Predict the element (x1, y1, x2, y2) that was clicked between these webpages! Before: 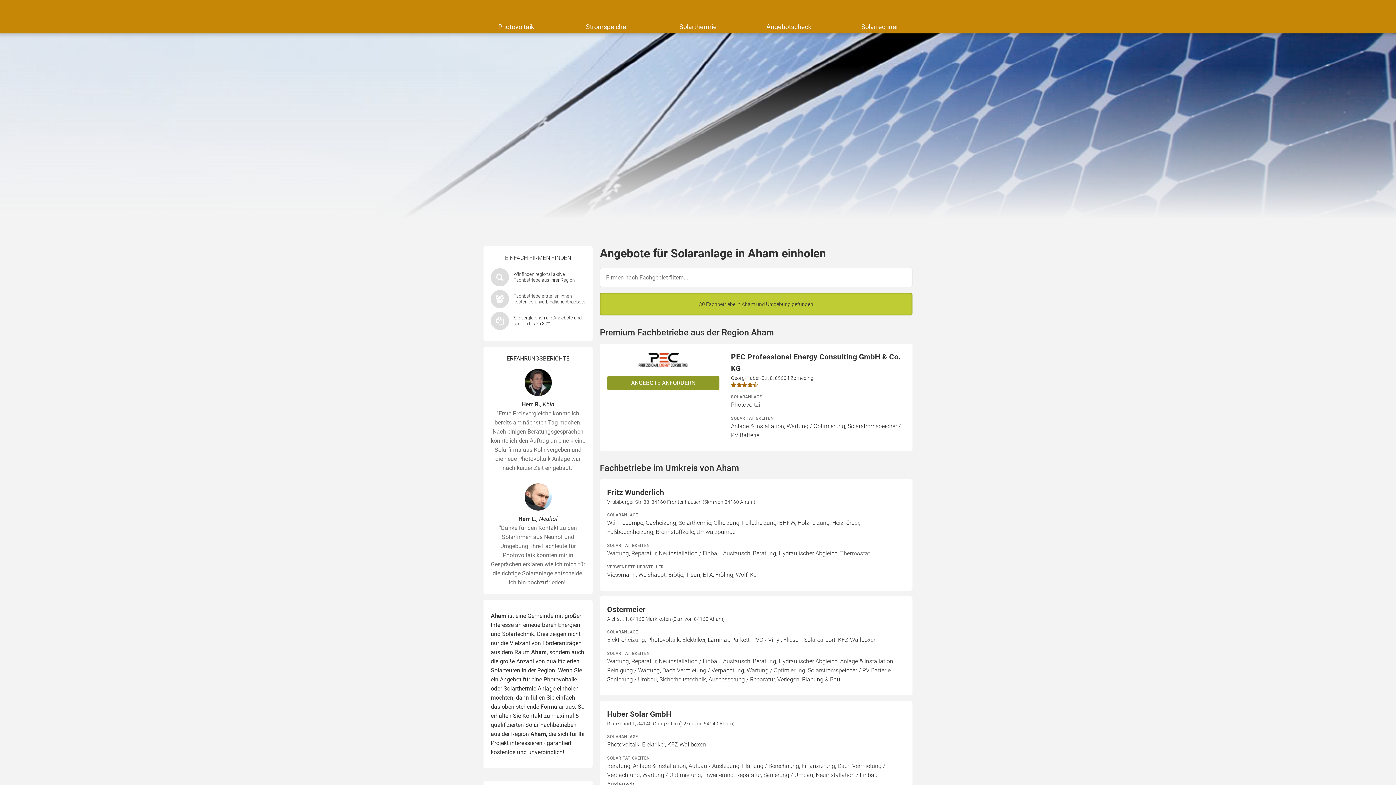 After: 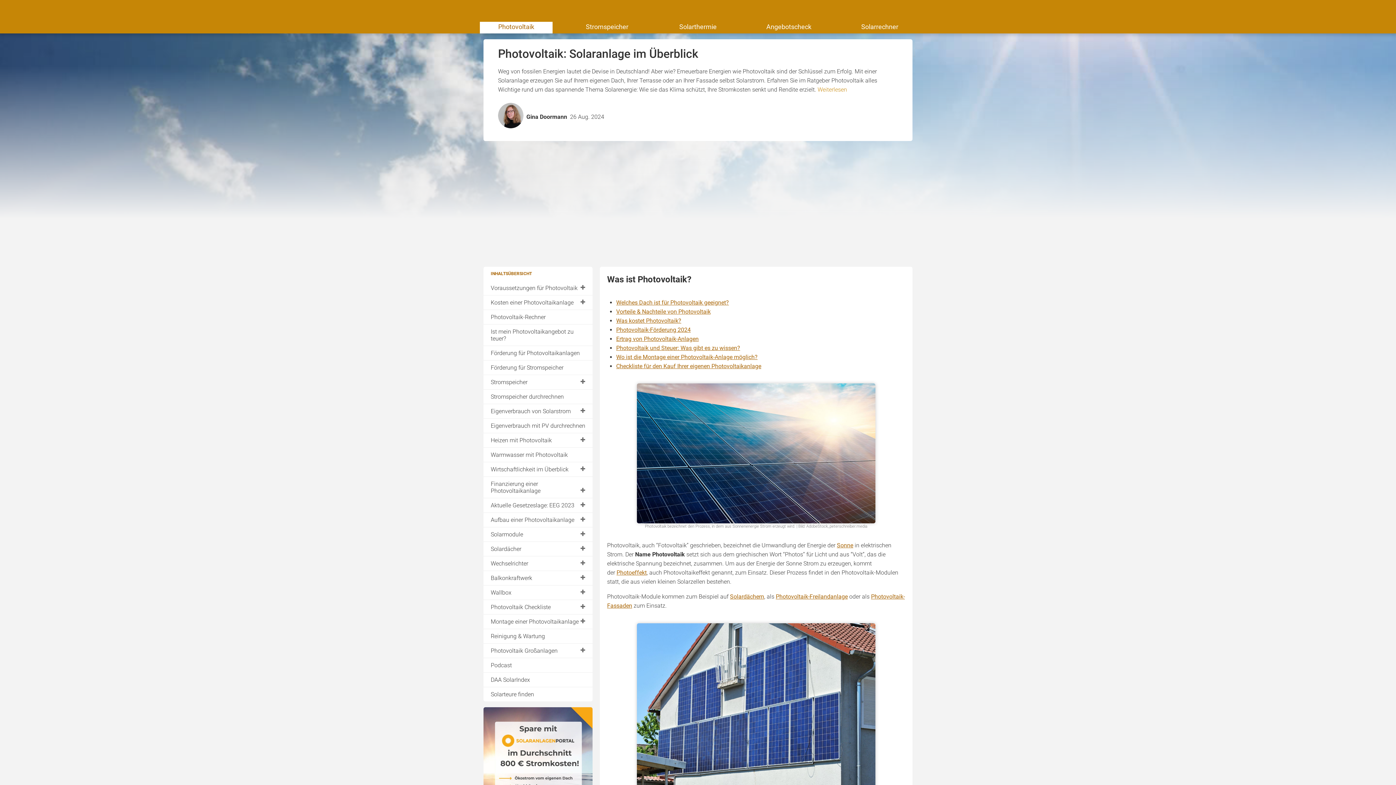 Action: label: Photovoltaik bbox: (480, 21, 552, 33)